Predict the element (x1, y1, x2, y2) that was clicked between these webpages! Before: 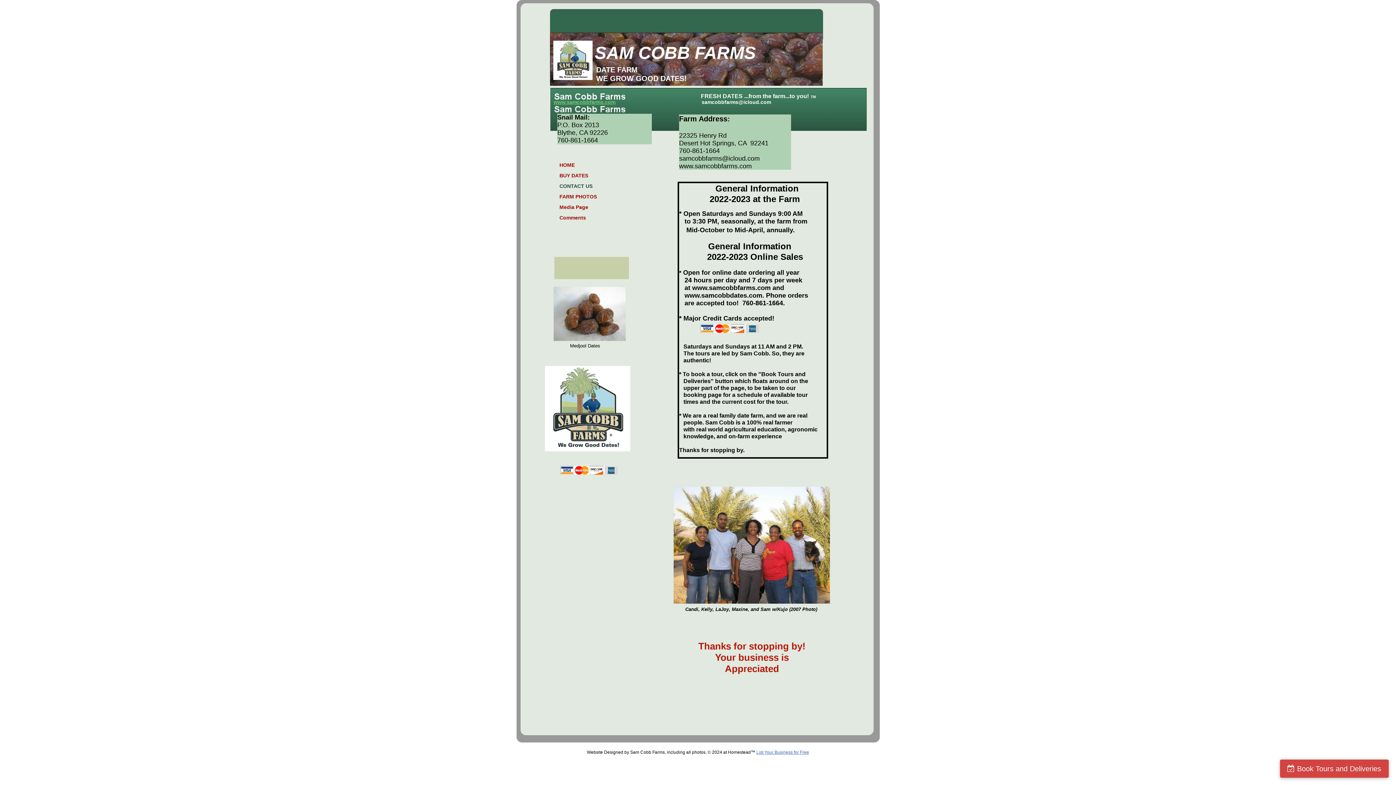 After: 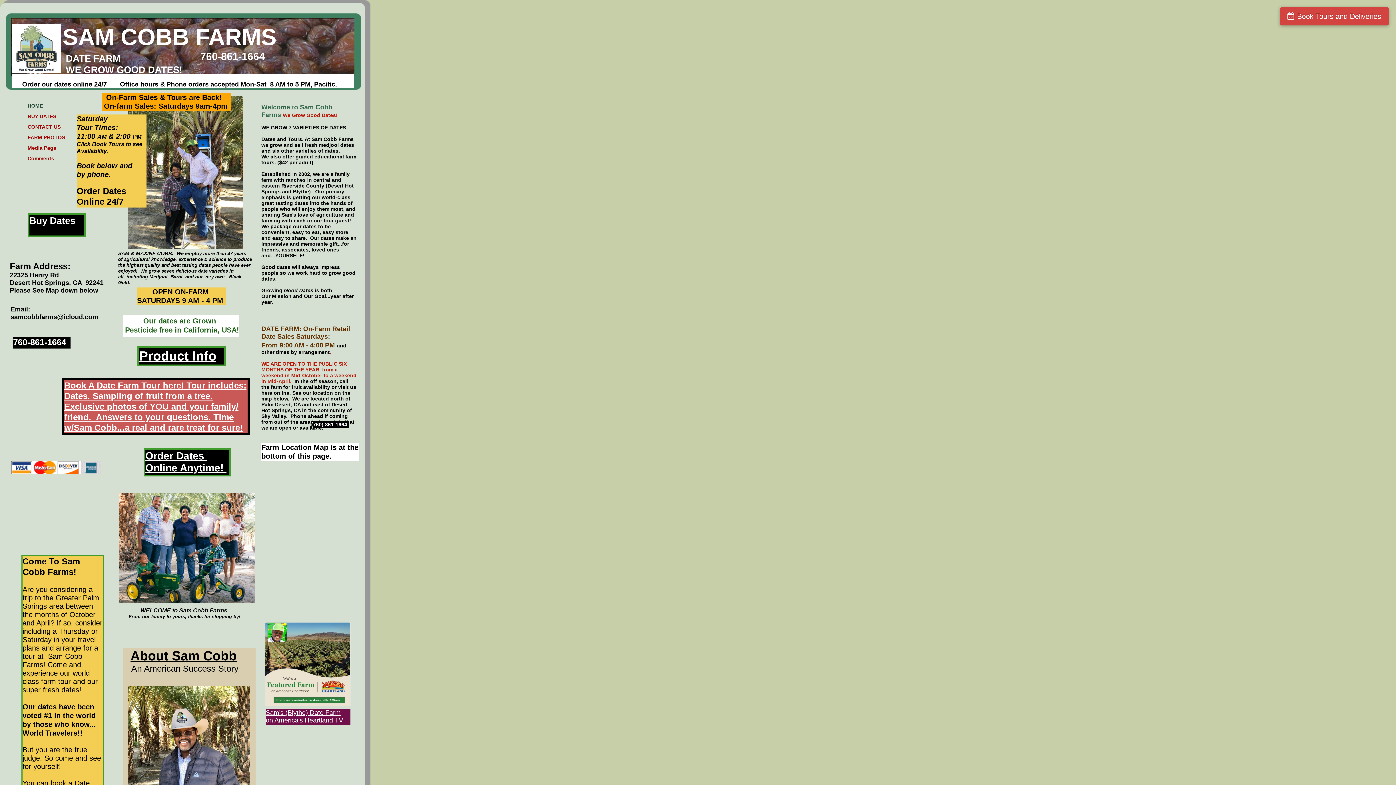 Action: label: www.samcobbfarms.com bbox: (553, 99, 615, 105)